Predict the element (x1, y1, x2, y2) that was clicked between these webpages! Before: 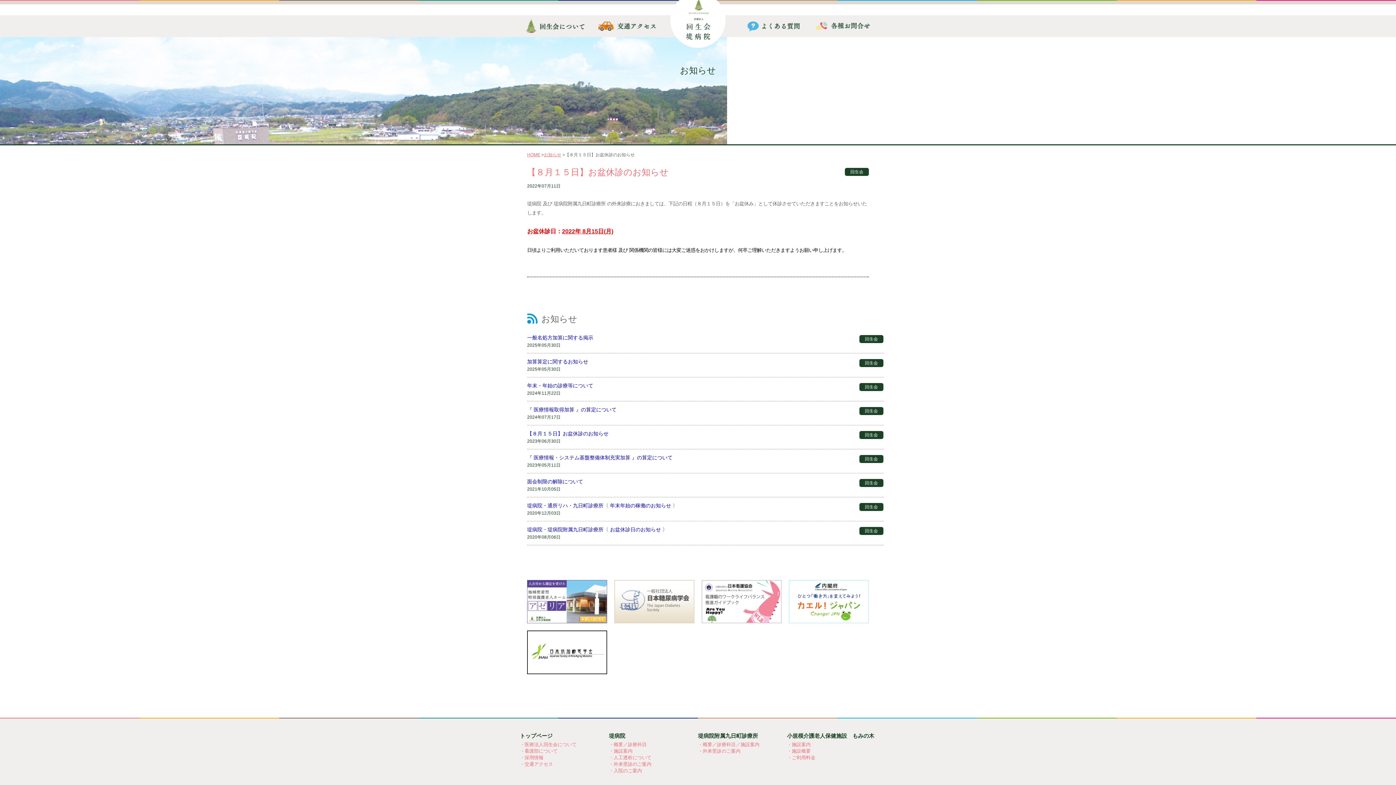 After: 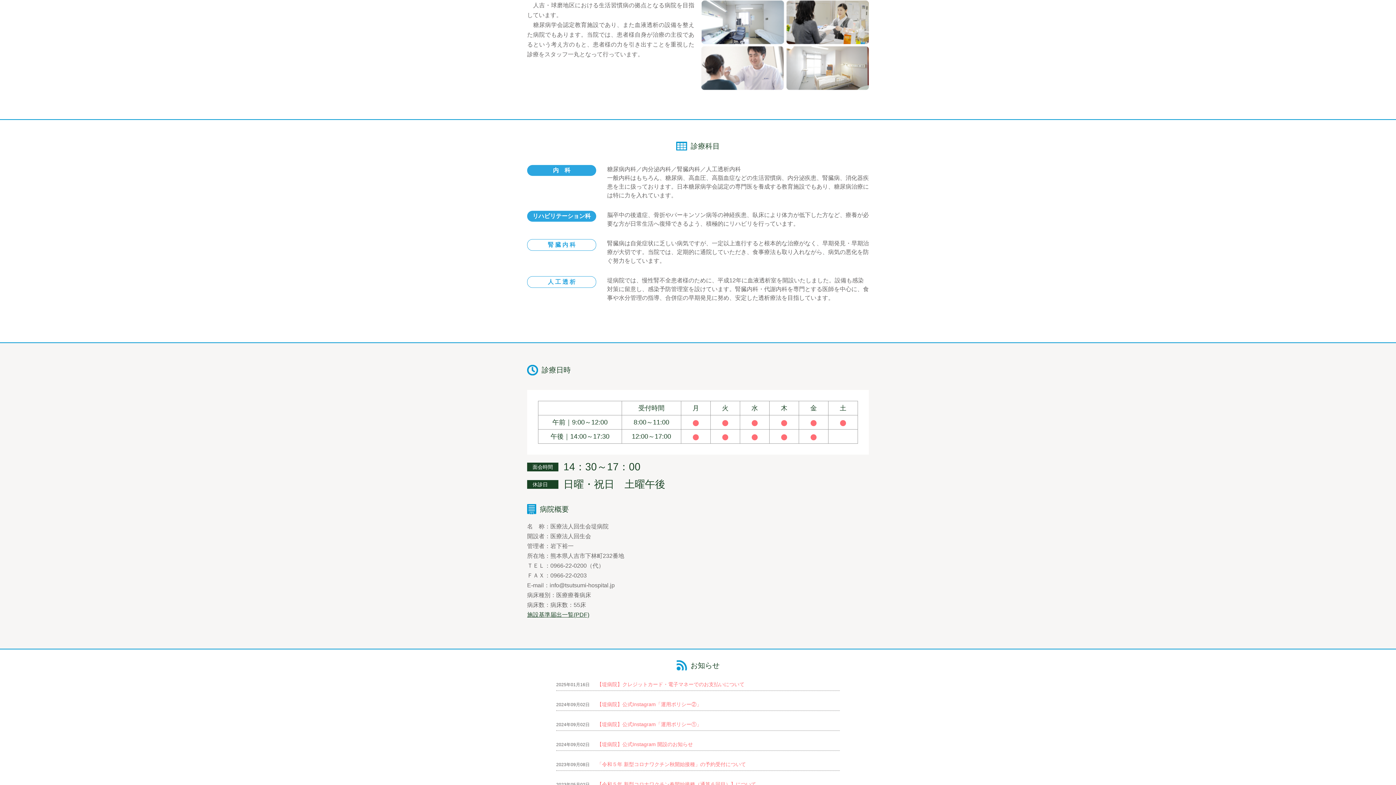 Action: bbox: (609, 742, 646, 747) label: ・概要／診療科目